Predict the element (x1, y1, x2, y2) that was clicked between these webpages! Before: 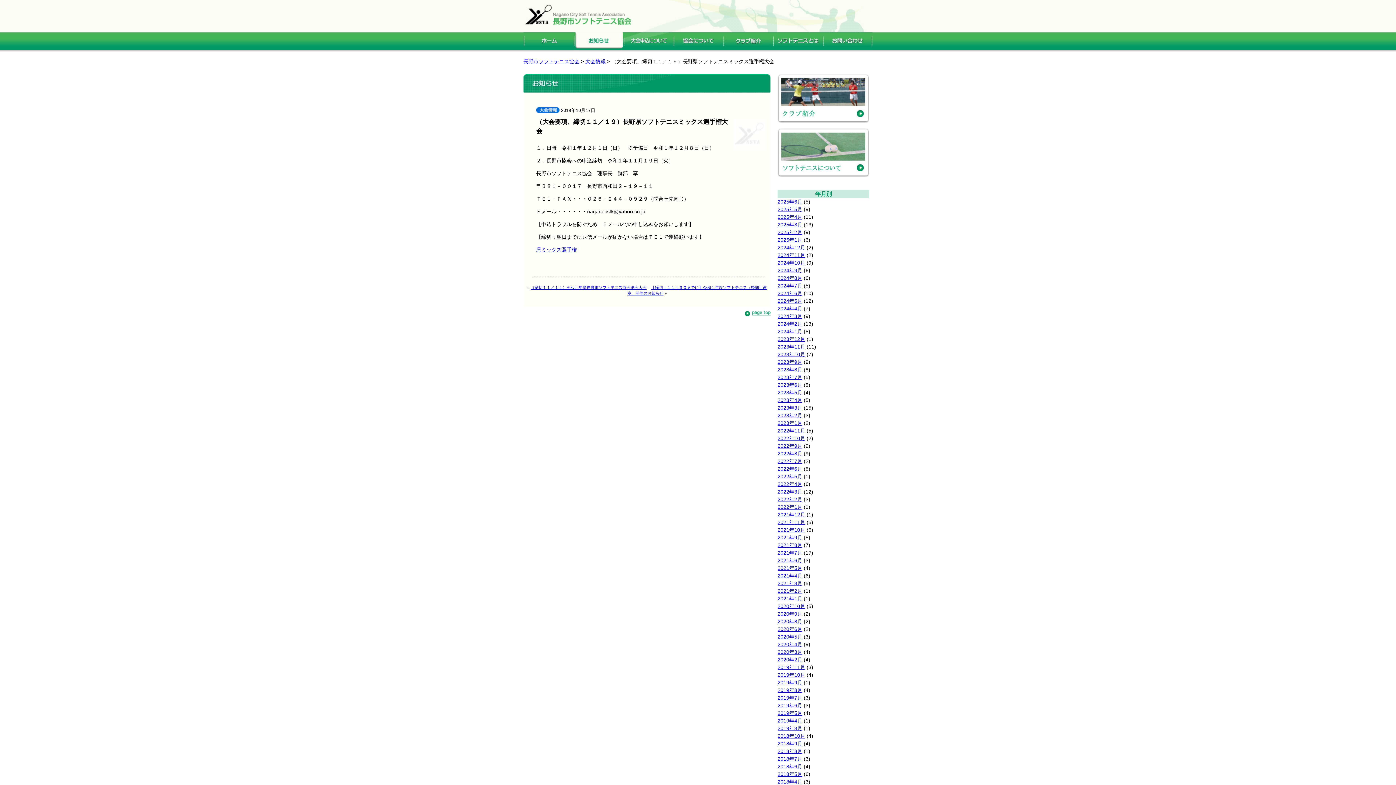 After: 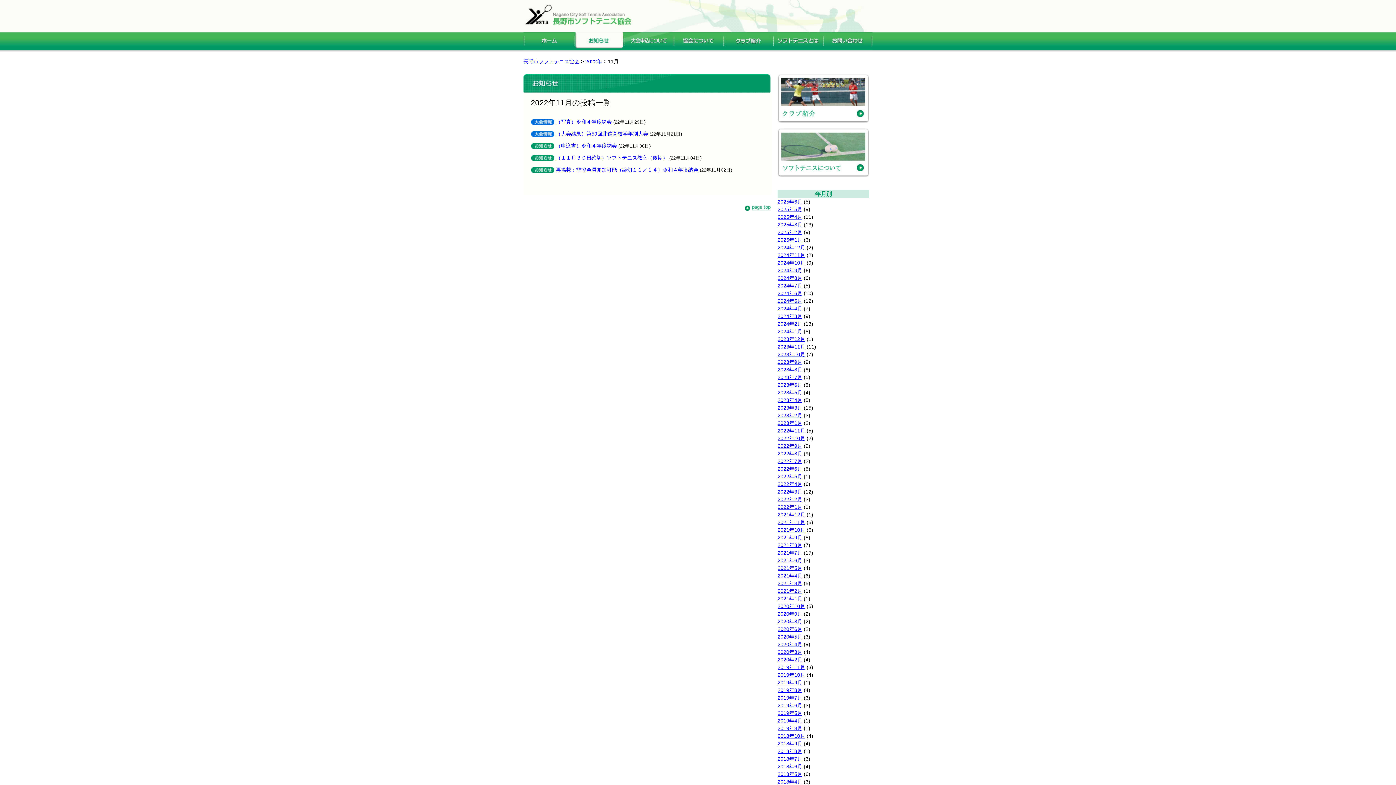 Action: label: 2022年11月 bbox: (777, 428, 805, 433)